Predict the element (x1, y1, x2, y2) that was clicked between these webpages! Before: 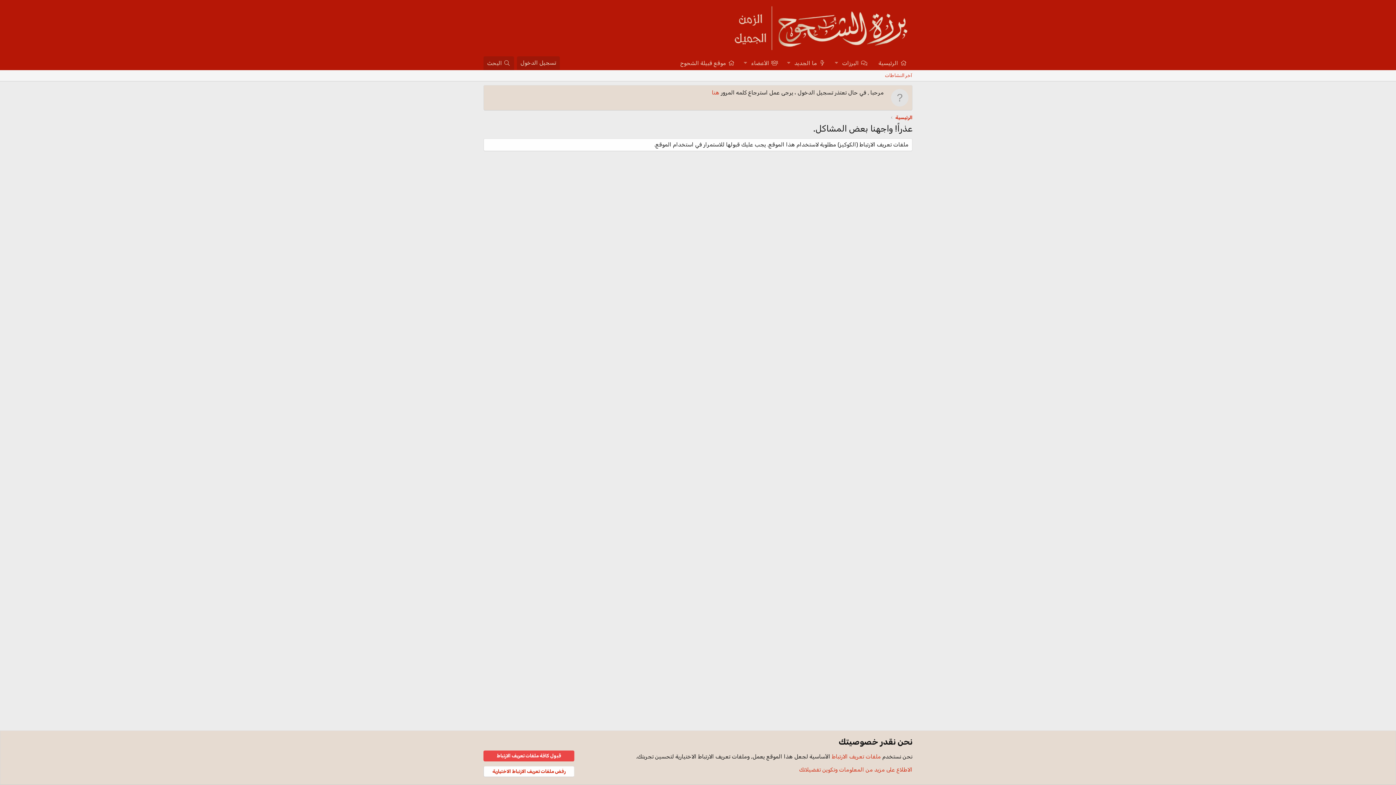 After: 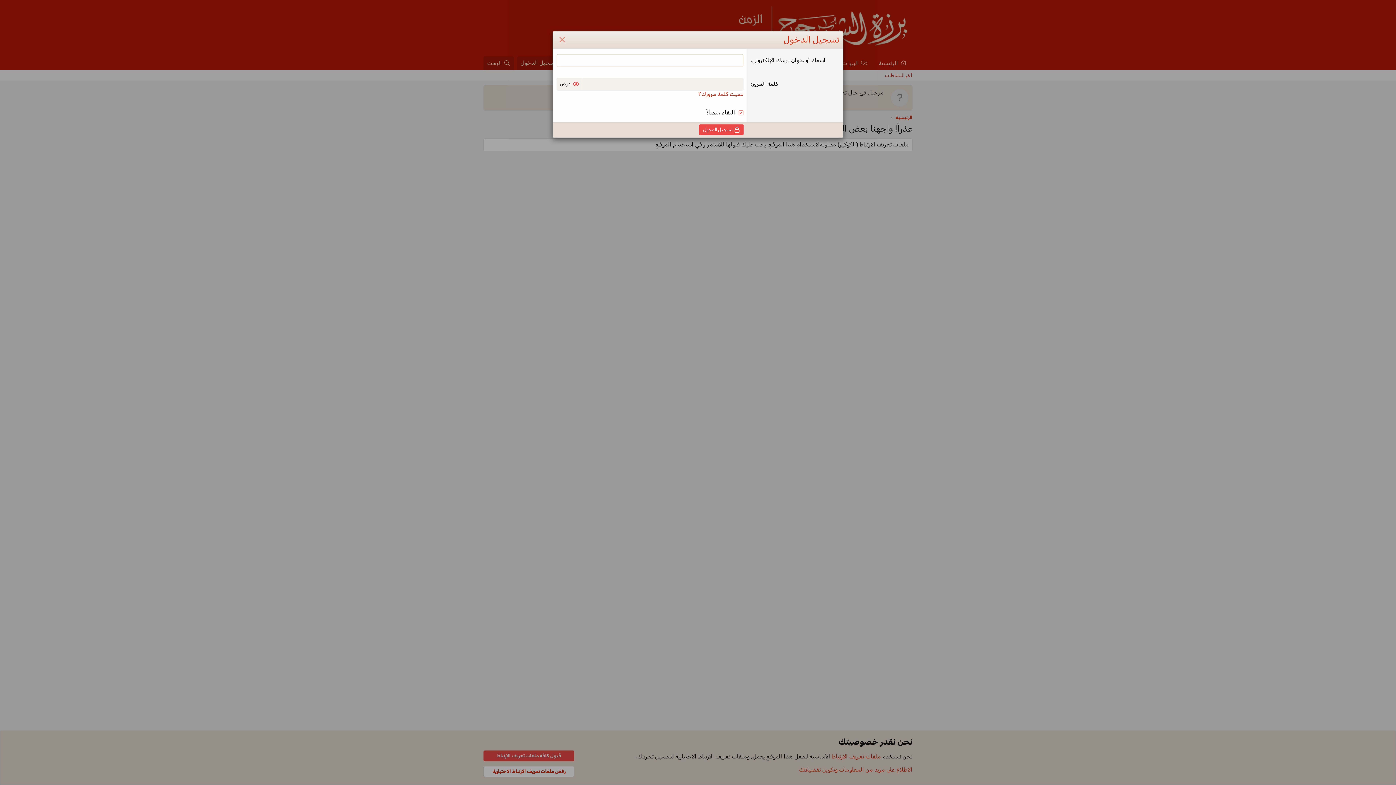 Action: bbox: (517, 56, 559, 69) label: تسجيل الدخول